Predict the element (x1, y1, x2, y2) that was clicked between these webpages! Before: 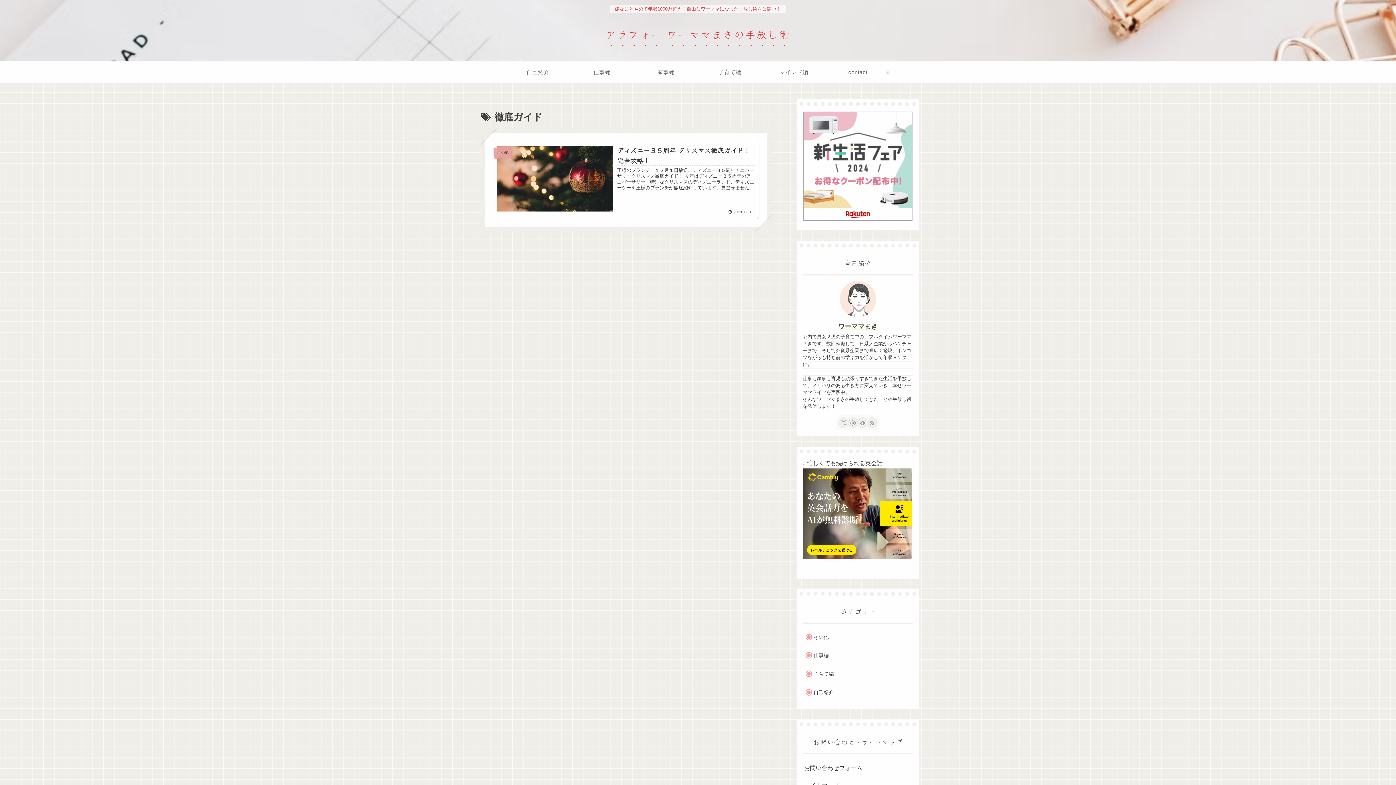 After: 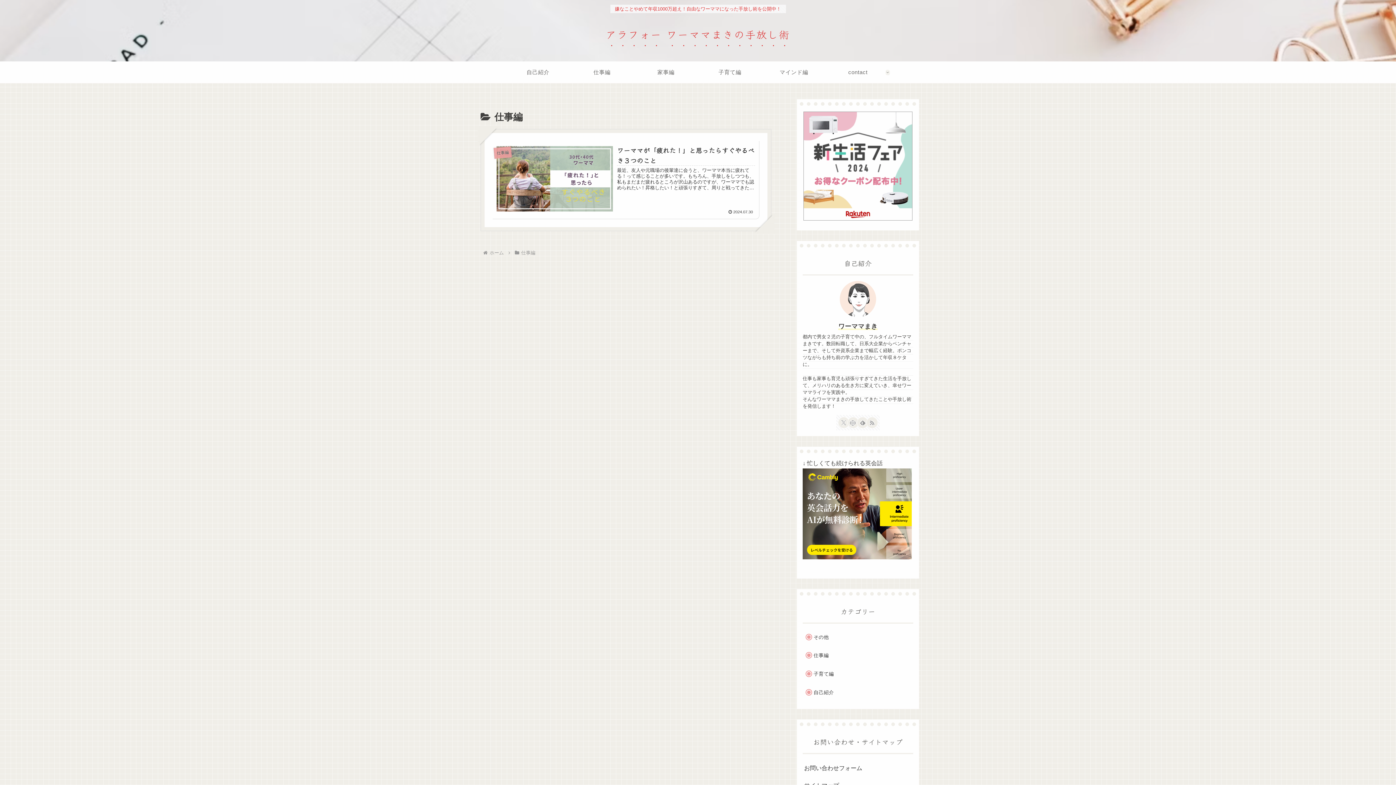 Action: label: 仕事編 bbox: (570, 61, 634, 83)